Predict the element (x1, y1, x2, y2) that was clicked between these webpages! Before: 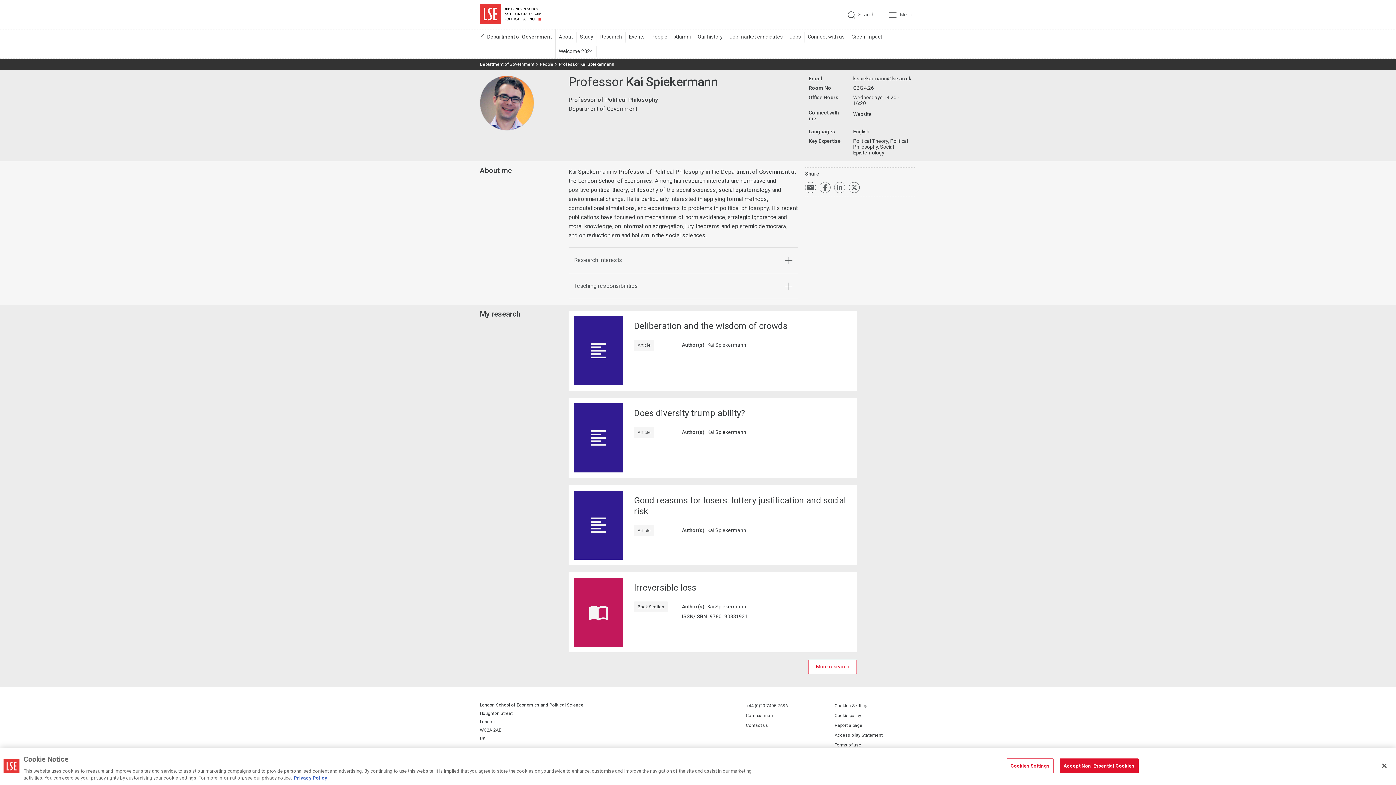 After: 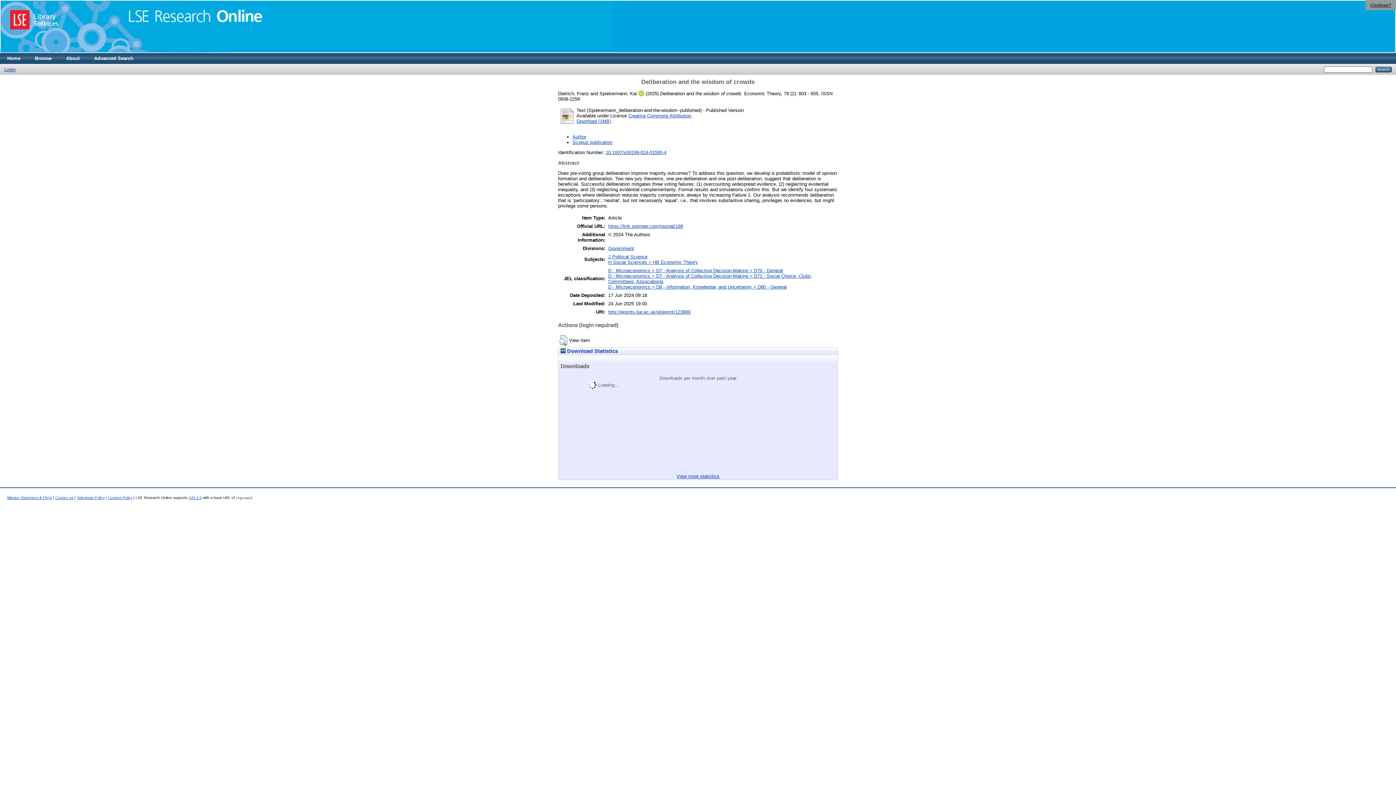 Action: bbox: (574, 316, 634, 385)